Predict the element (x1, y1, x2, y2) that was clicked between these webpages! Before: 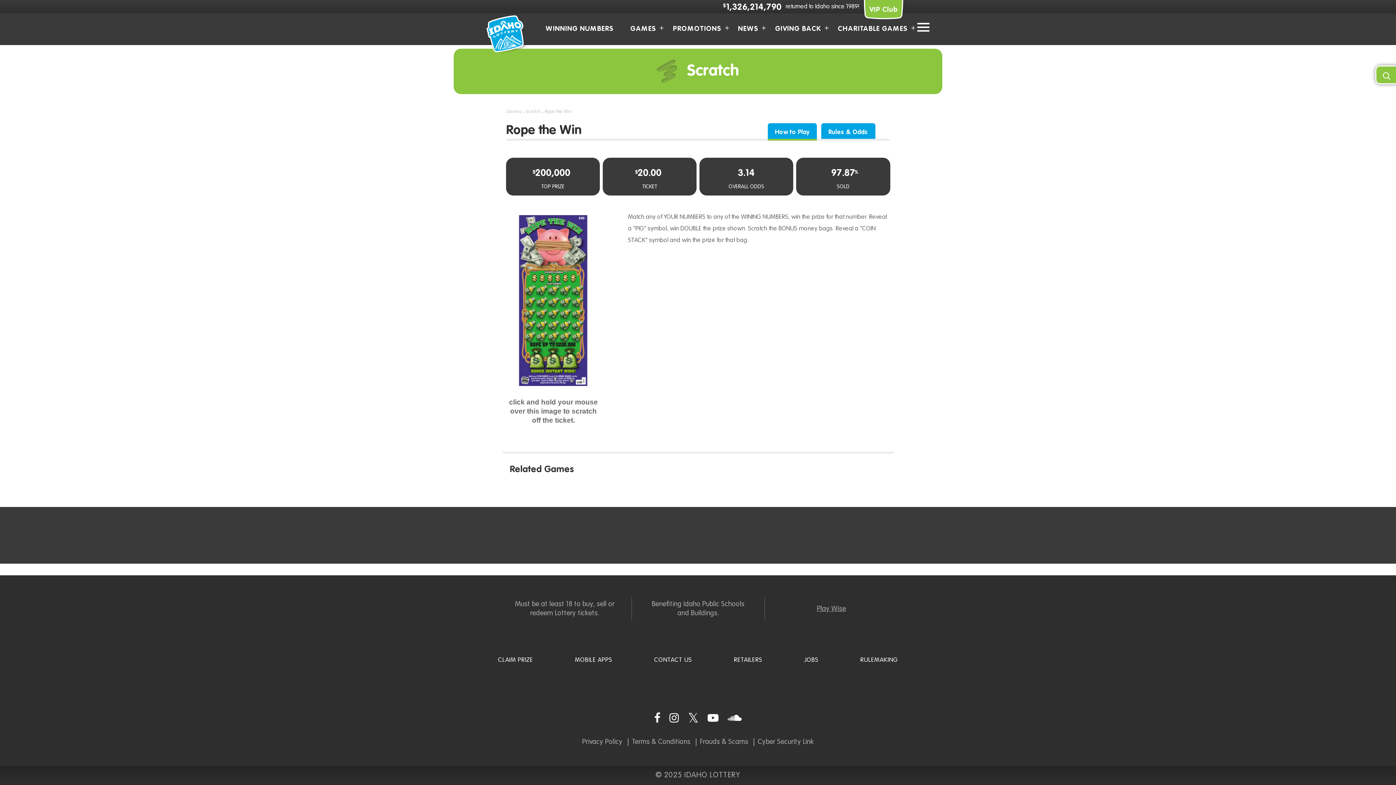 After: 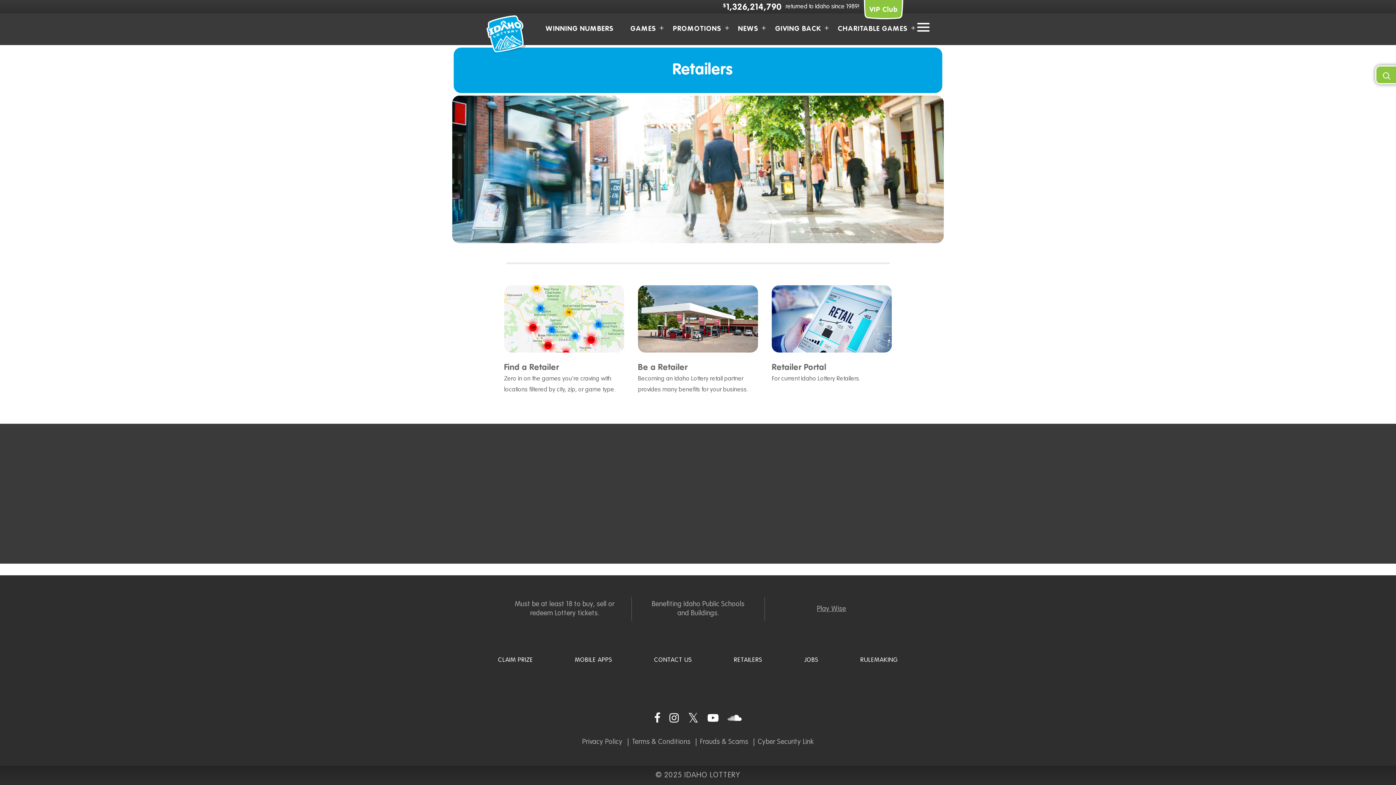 Action: bbox: (734, 657, 762, 663) label: RETAILERS